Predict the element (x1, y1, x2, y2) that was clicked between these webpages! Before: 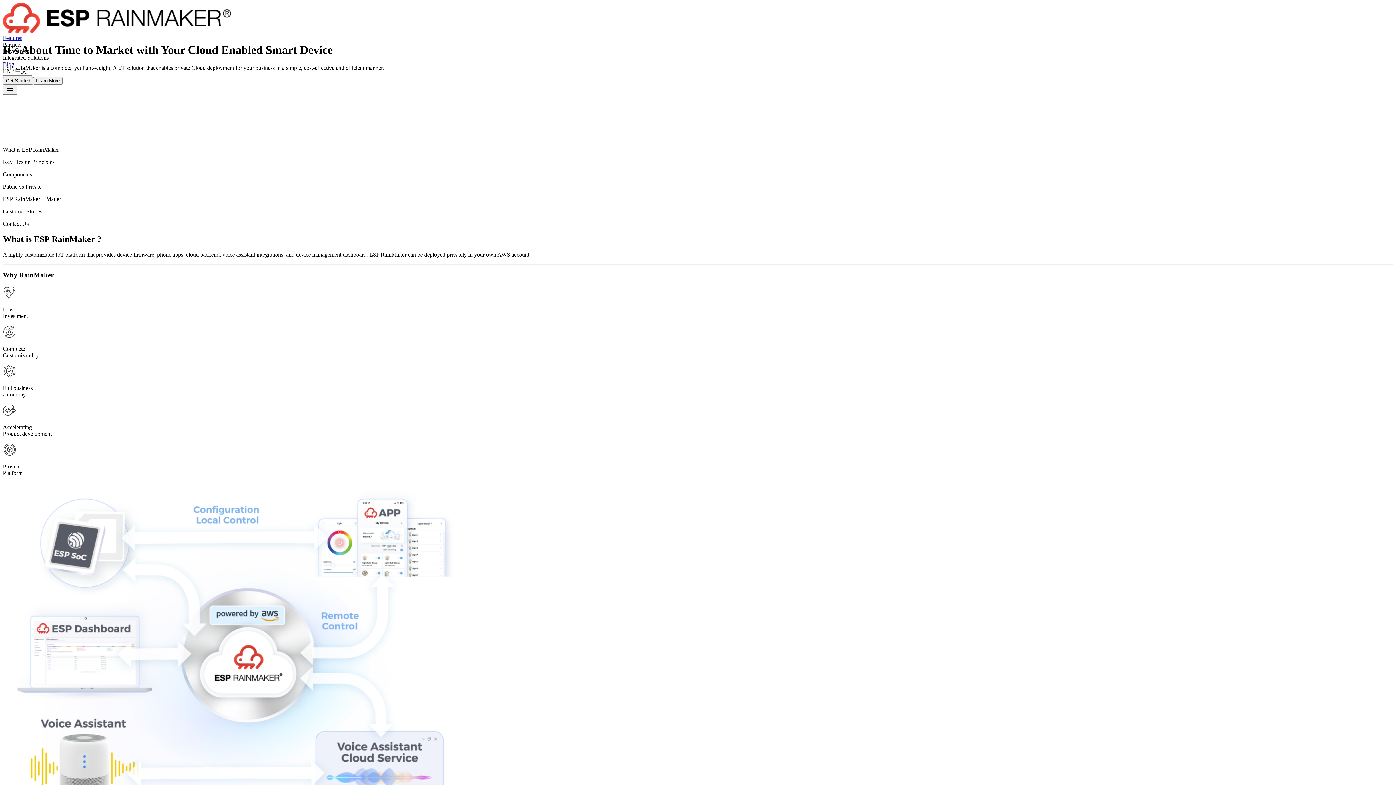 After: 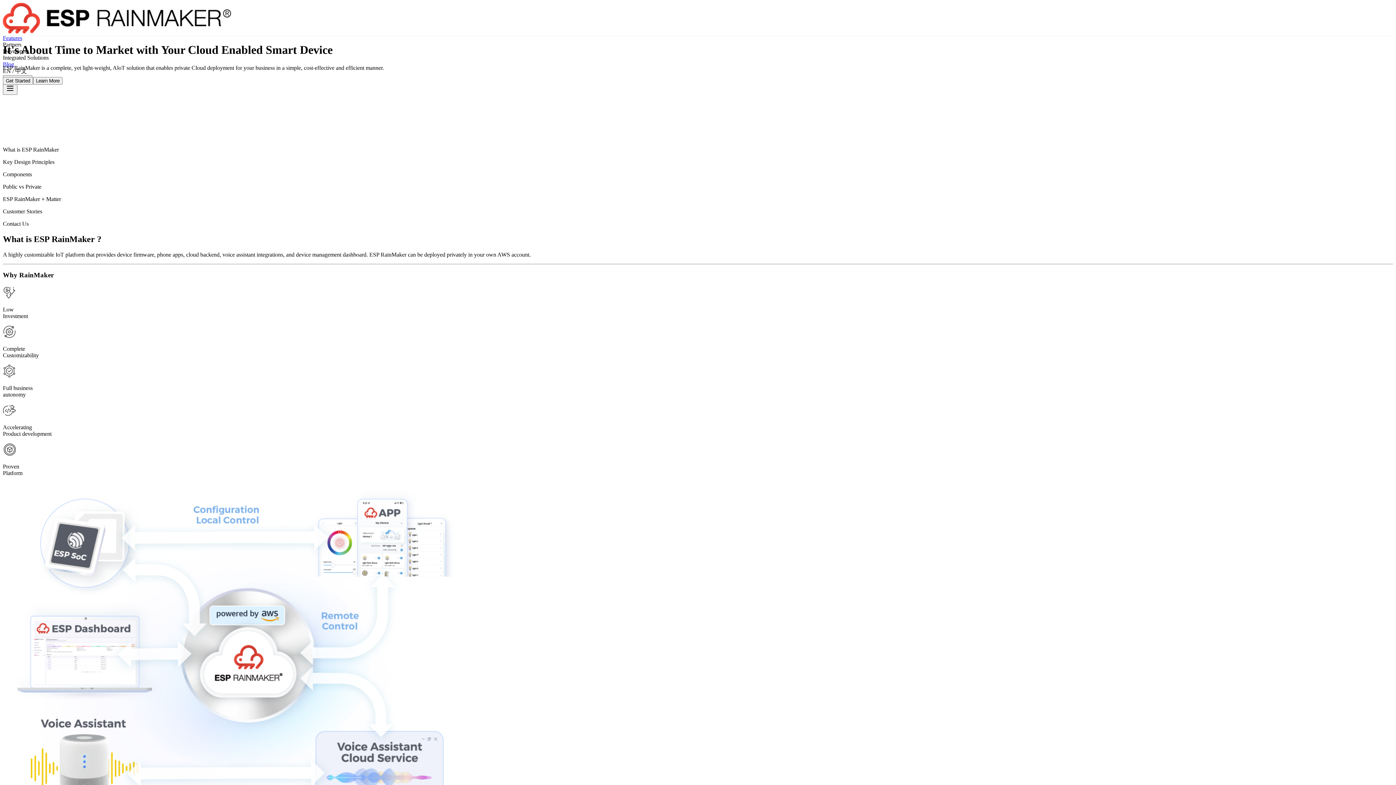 Action: bbox: (2, 28, 231, 34)